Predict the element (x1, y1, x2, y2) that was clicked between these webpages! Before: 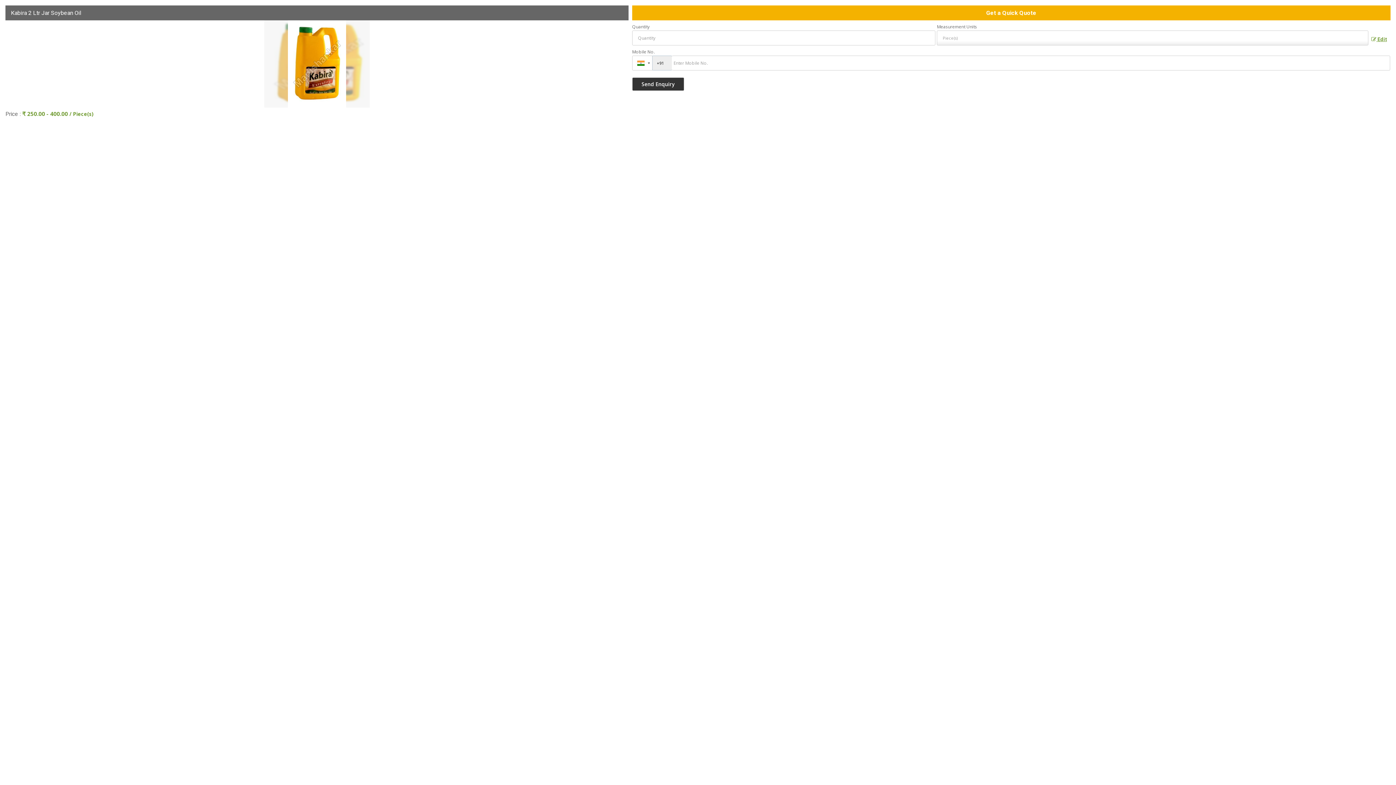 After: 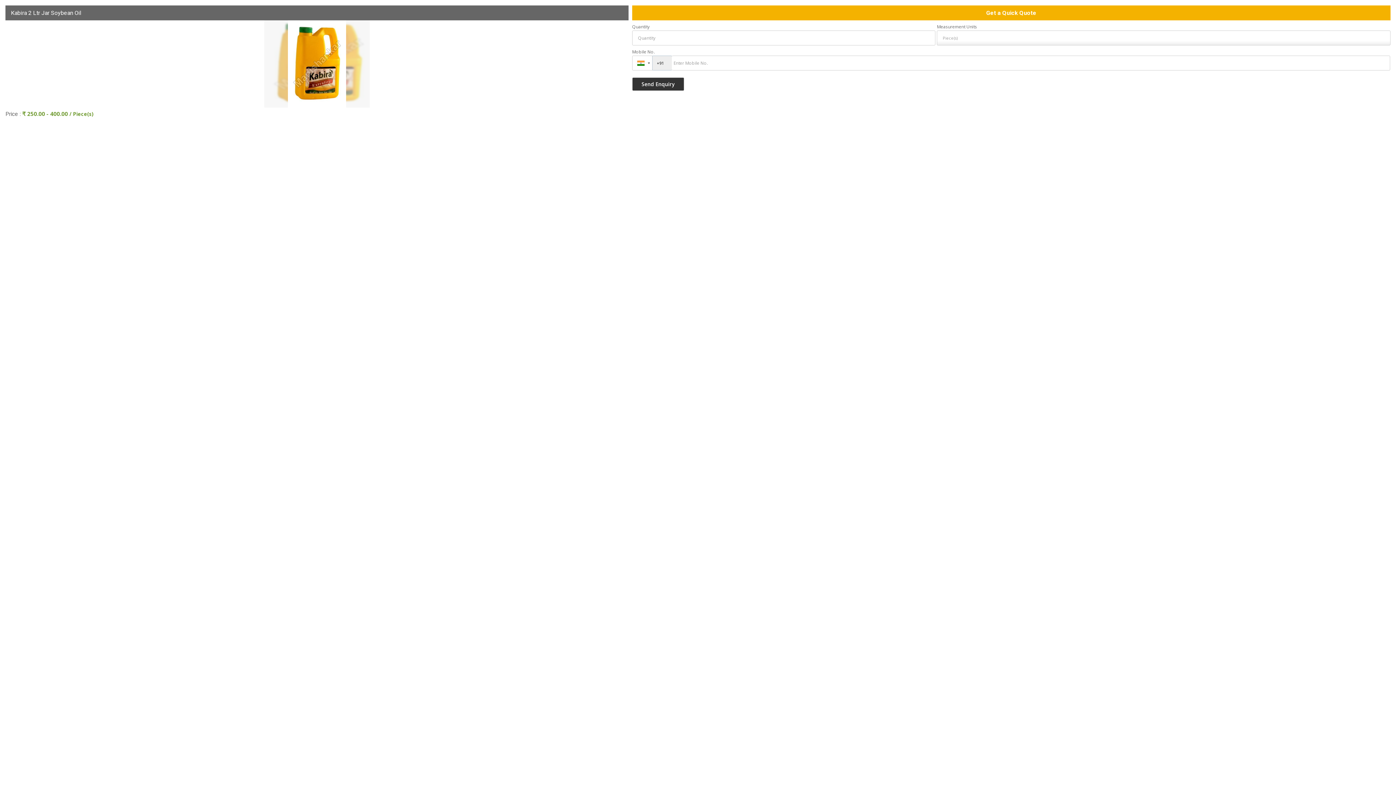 Action: bbox: (1368, 33, 1390, 44) label:  Edit